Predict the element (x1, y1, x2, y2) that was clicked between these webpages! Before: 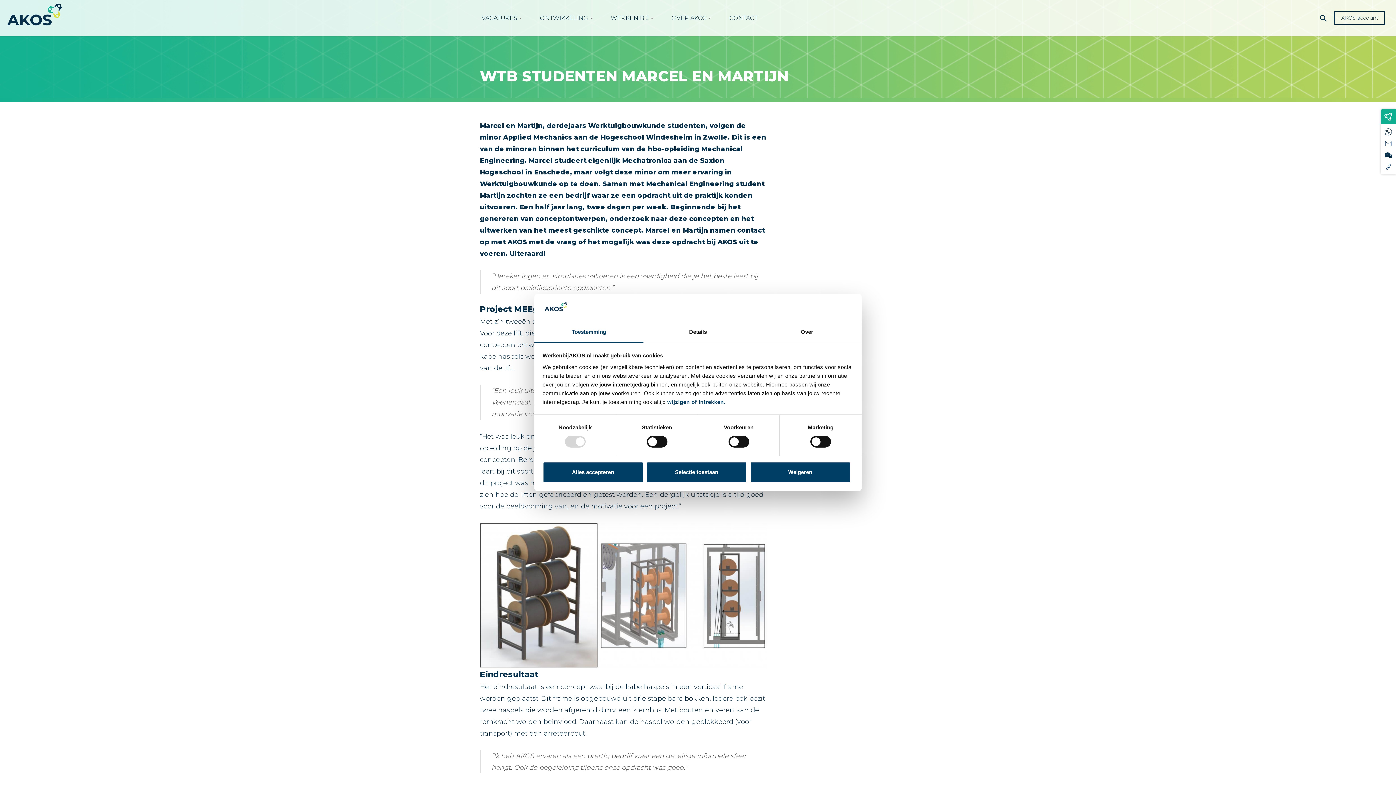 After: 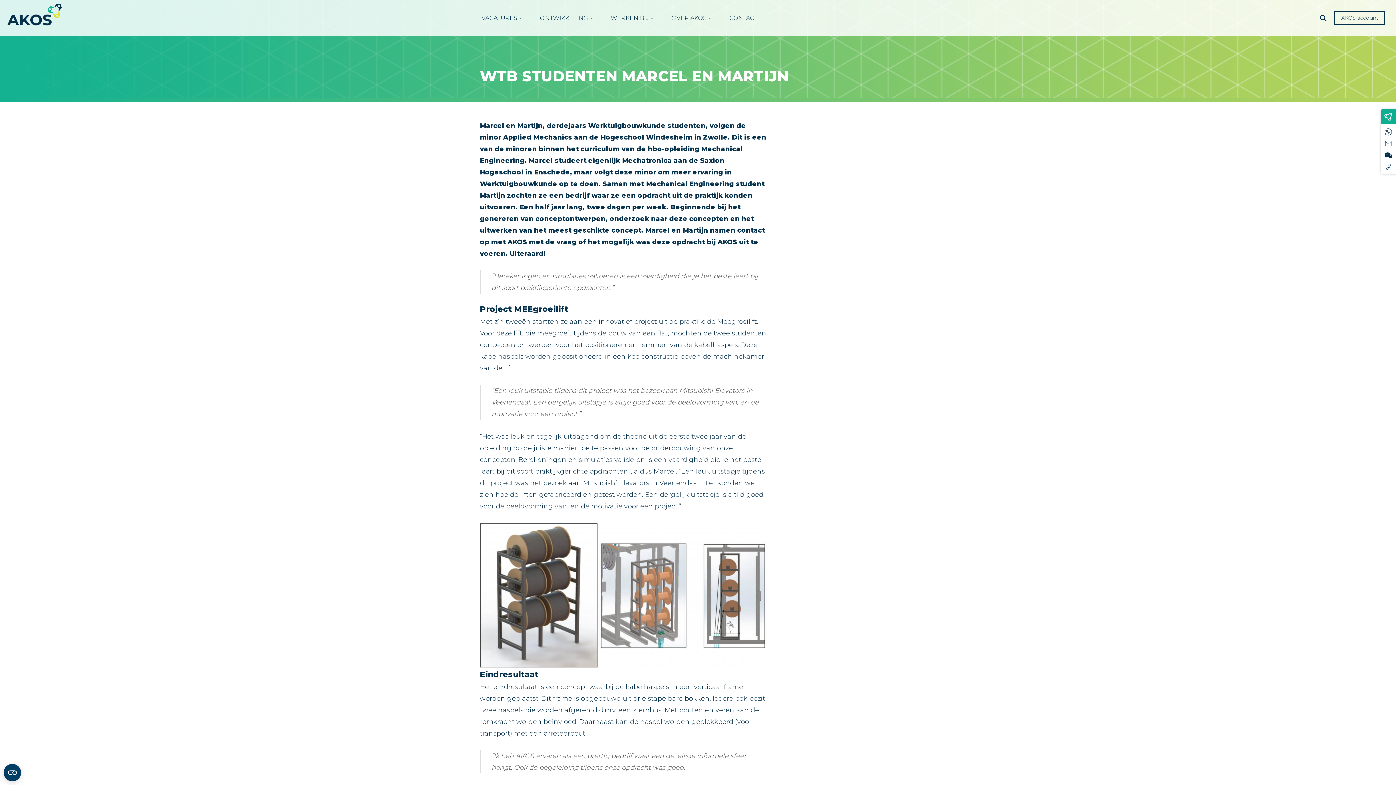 Action: label: Weigeren bbox: (750, 461, 850, 482)